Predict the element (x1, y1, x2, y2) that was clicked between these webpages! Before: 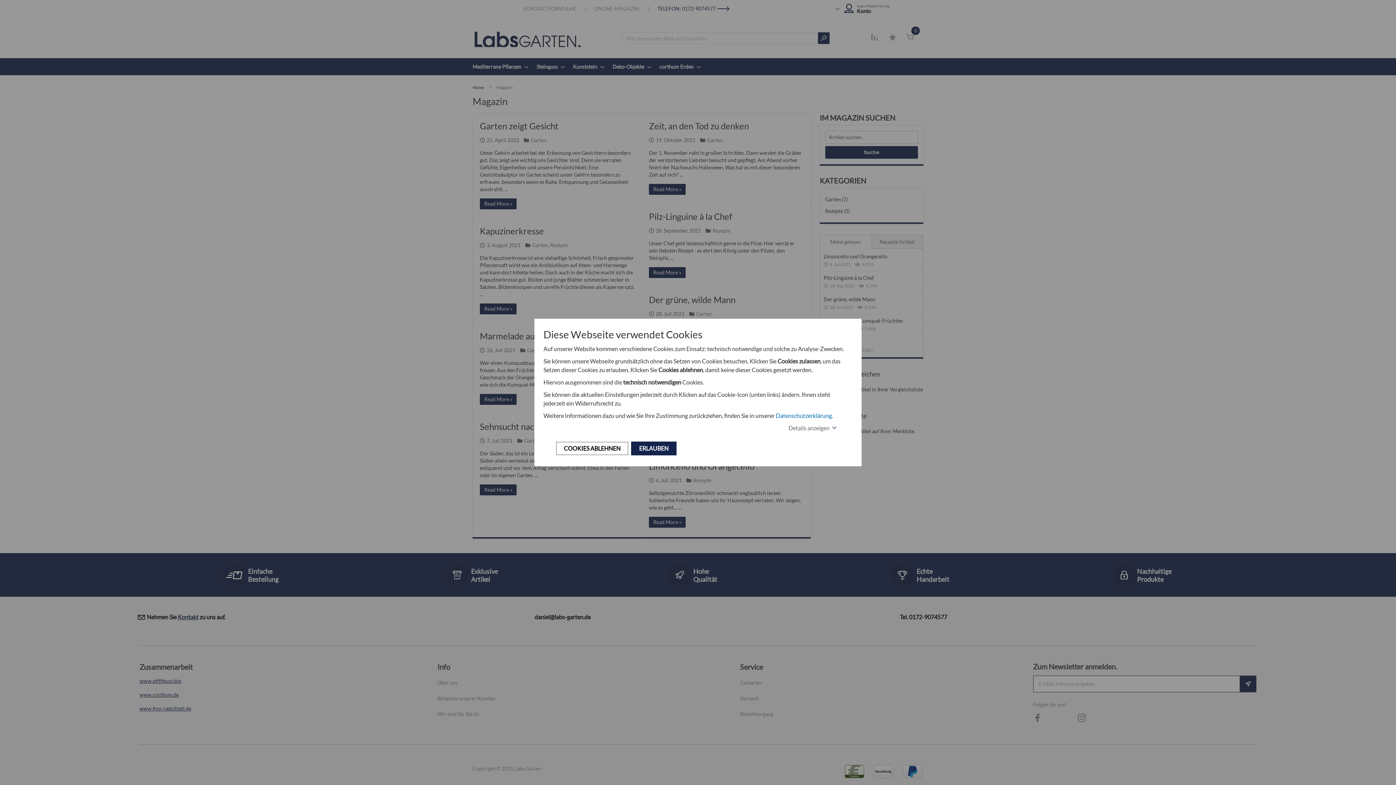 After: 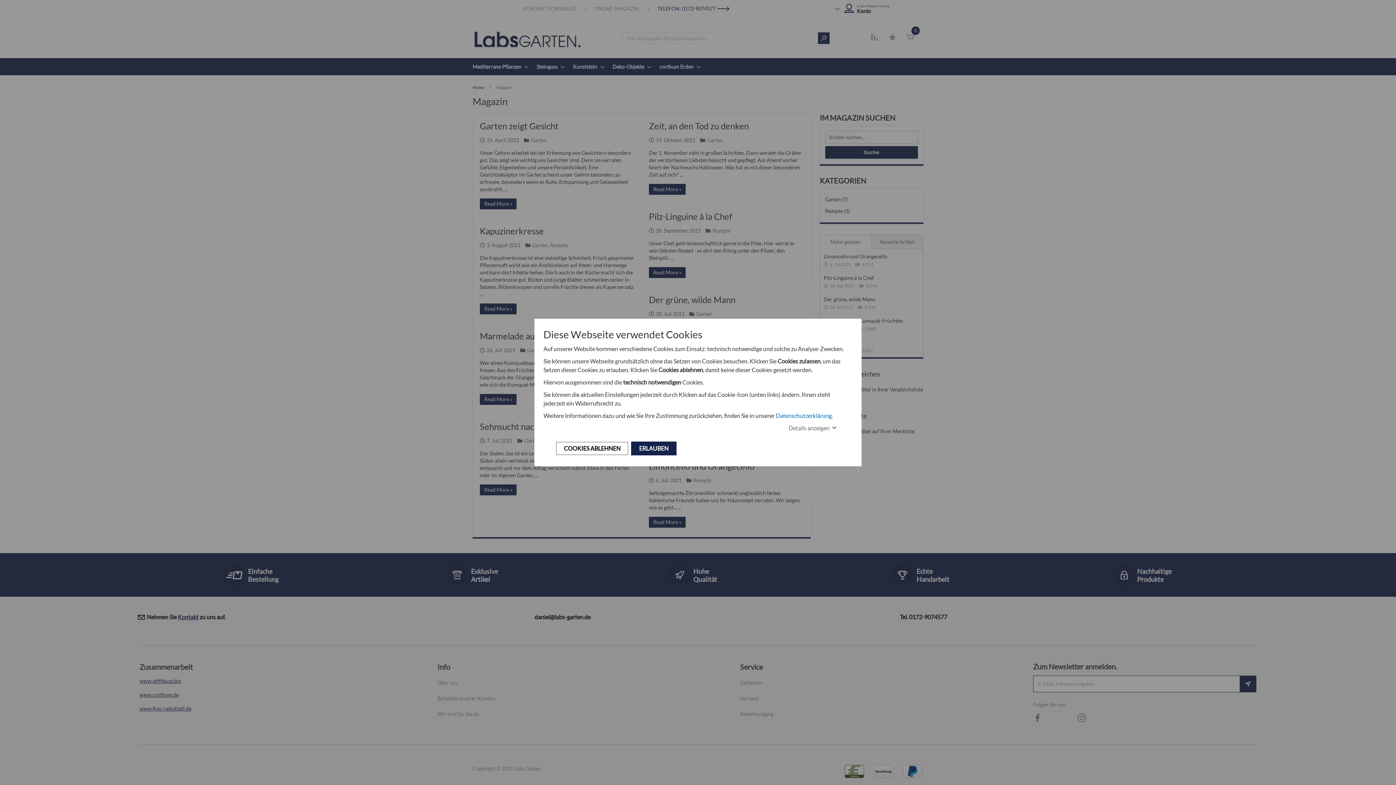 Action: label: learn more about cookies bbox: (543, 428, 545, 430)